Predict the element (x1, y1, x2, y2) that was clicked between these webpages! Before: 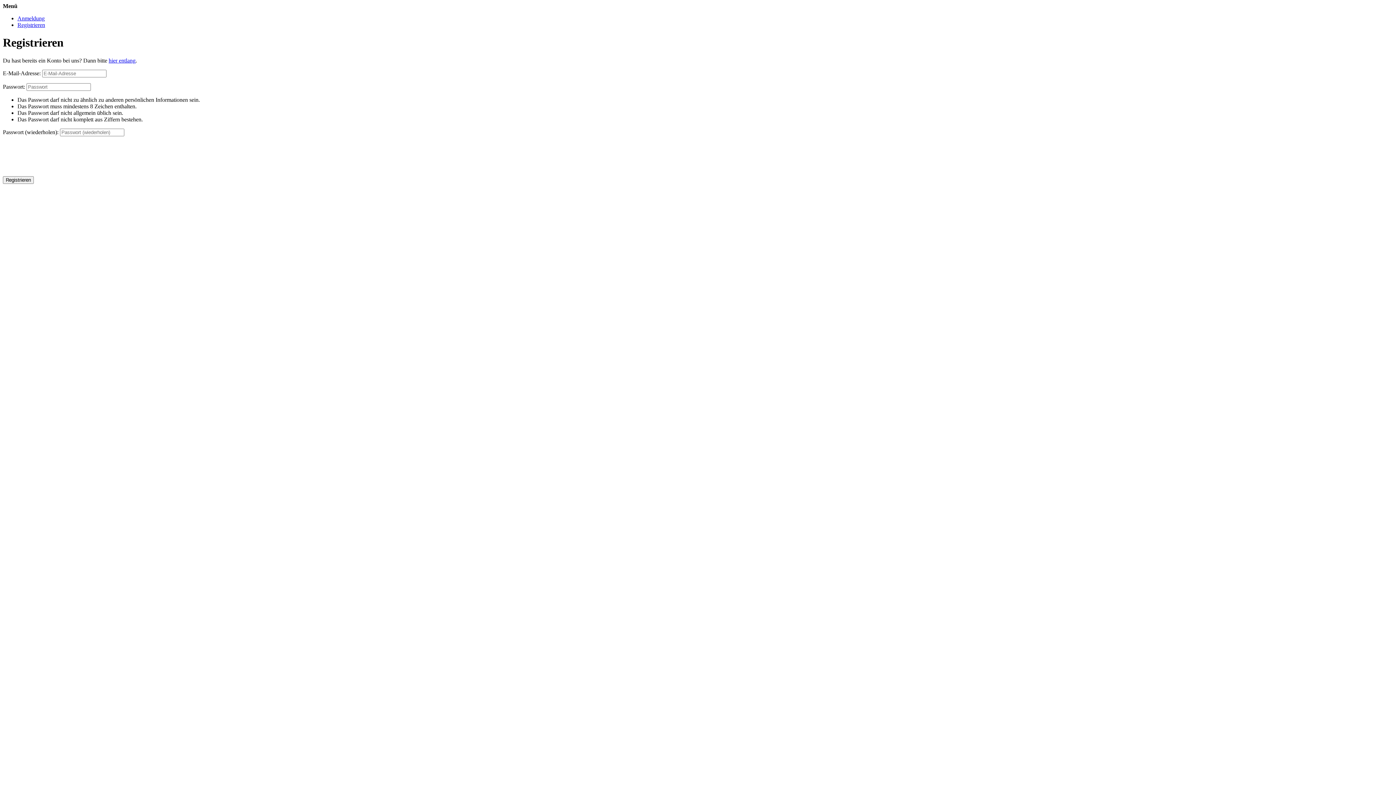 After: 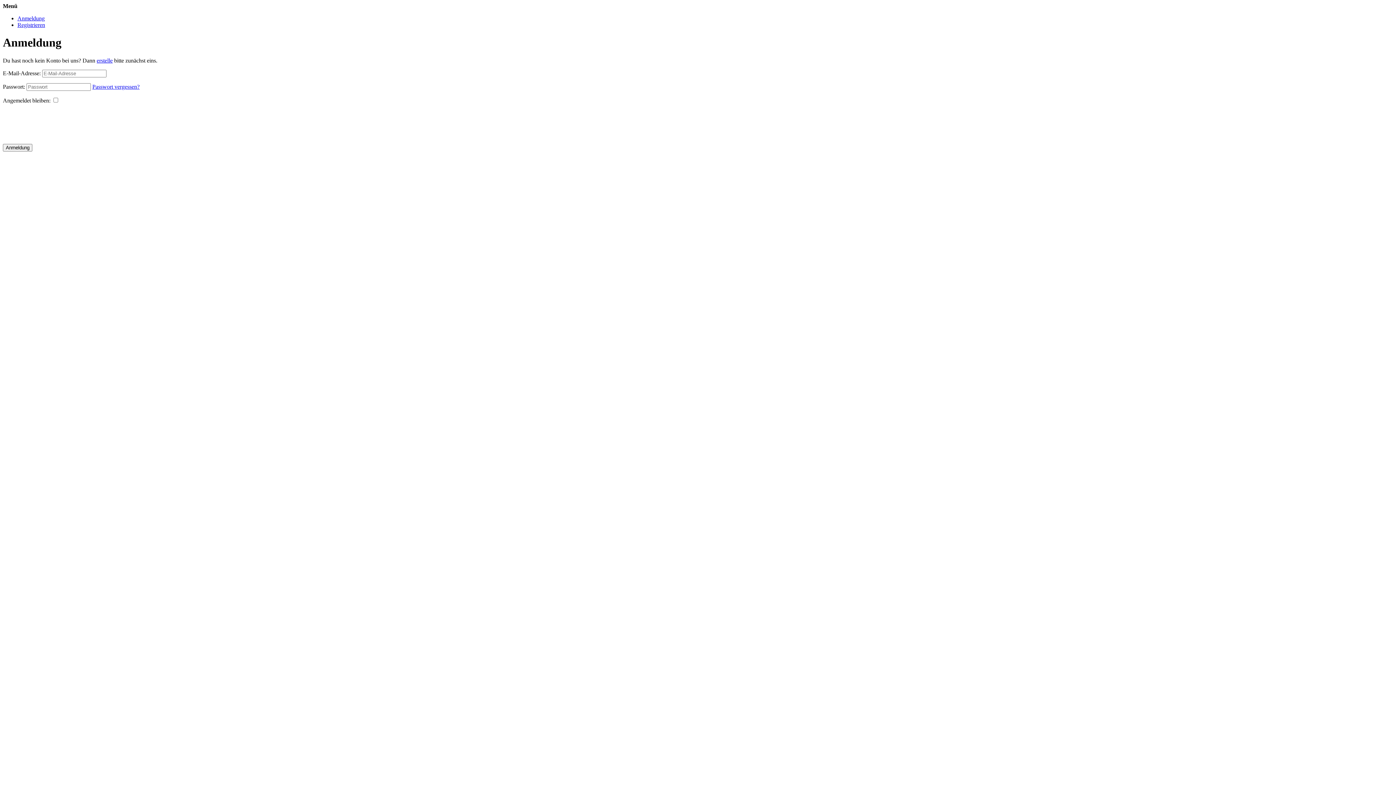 Action: bbox: (108, 57, 135, 63) label: hier entlang